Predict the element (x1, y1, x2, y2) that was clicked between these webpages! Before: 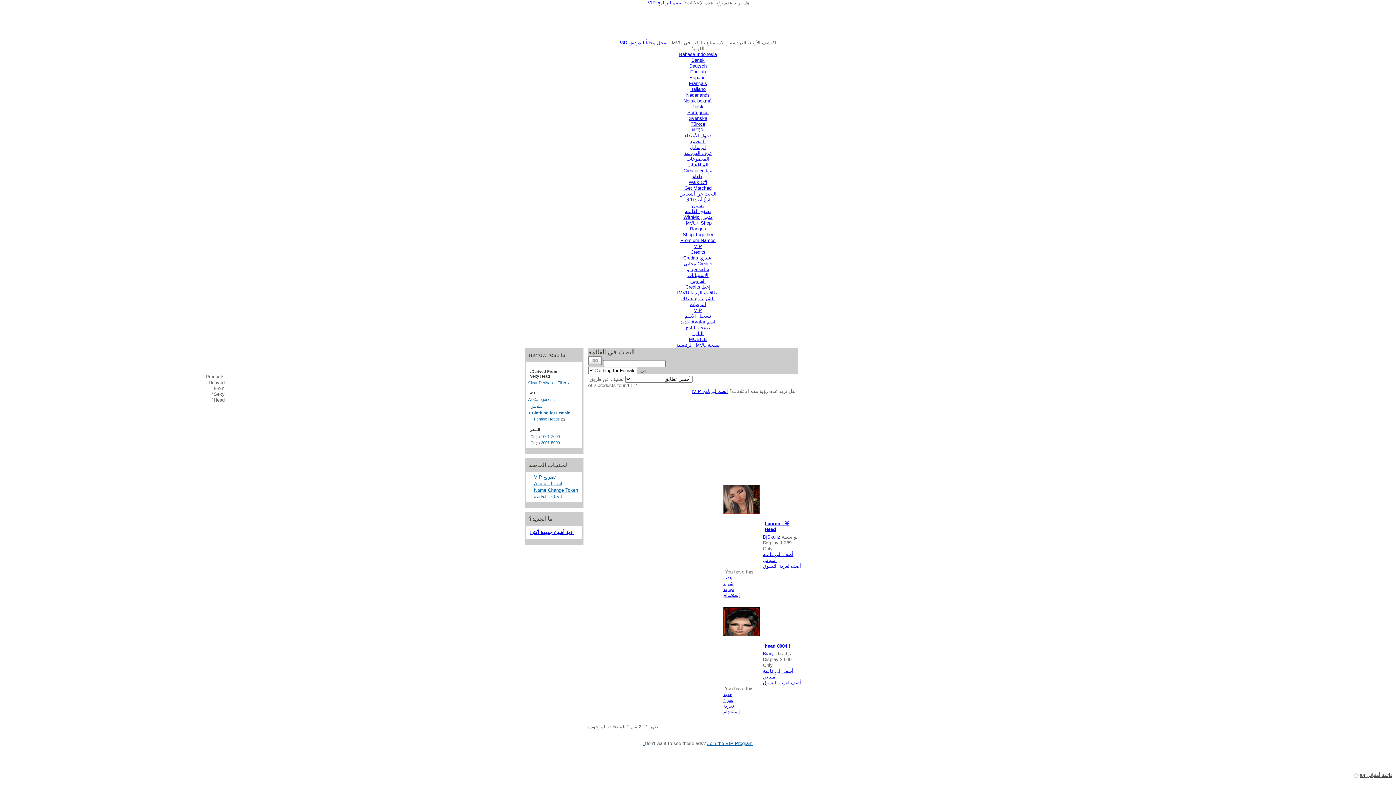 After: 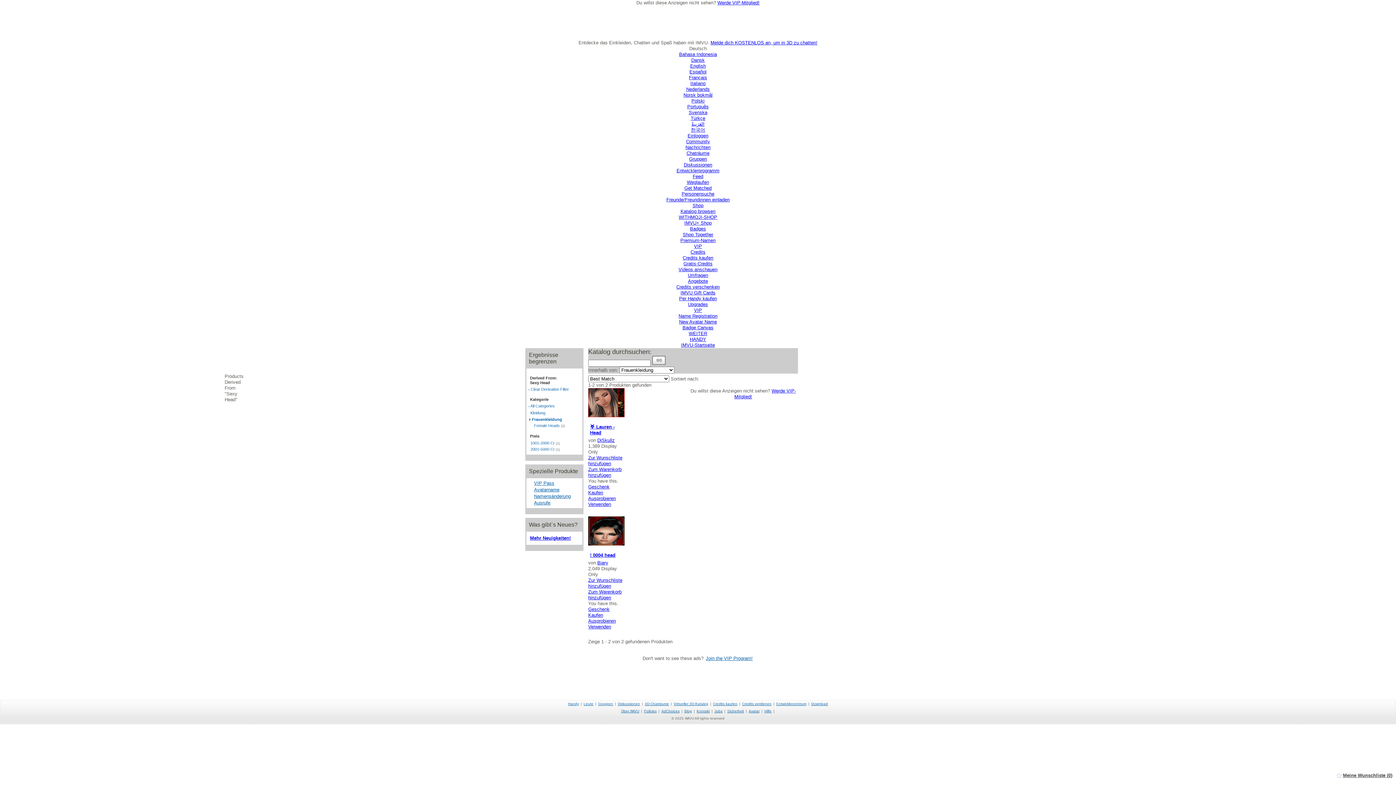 Action: label: Deutsch bbox: (689, 63, 706, 68)